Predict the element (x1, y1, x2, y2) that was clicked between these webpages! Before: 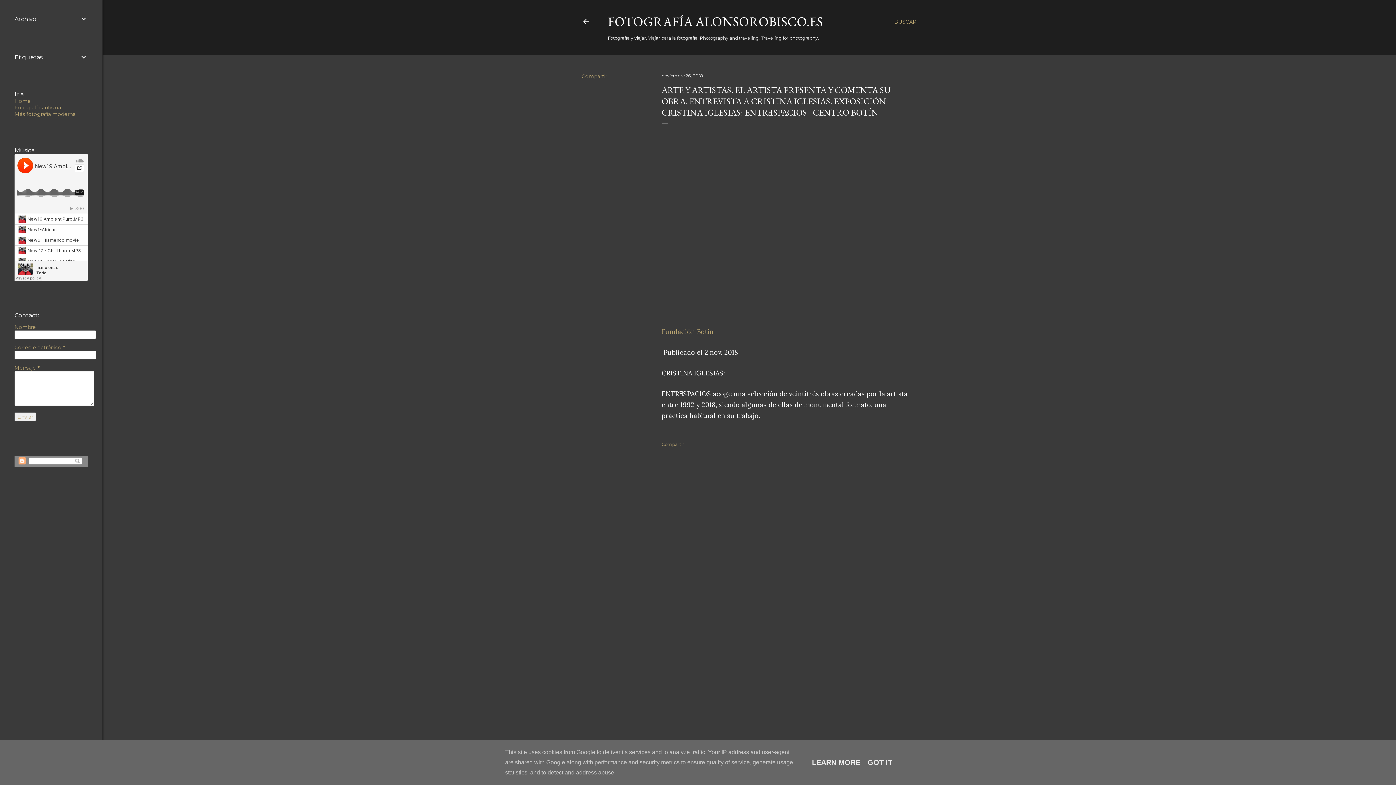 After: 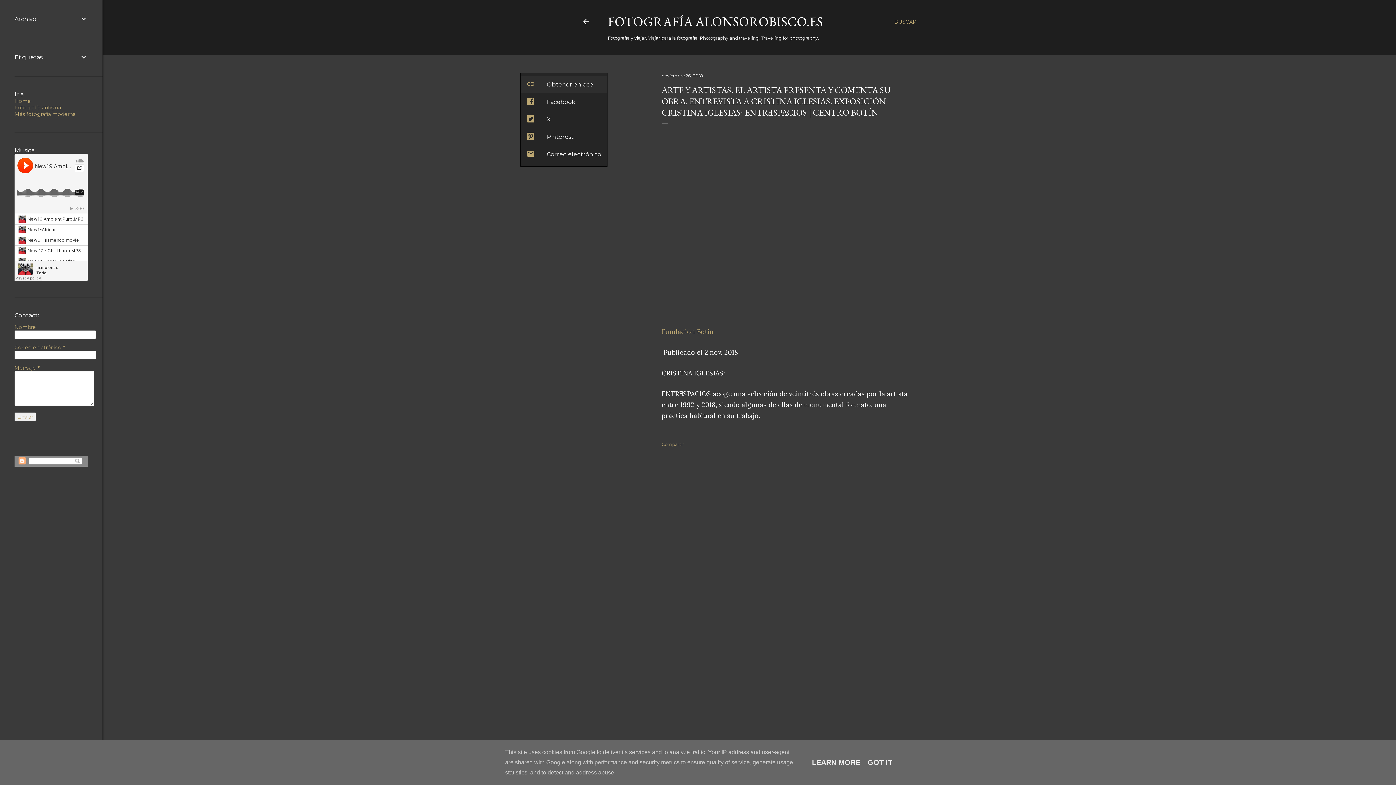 Action: bbox: (581, 73, 607, 79) label: Compartir